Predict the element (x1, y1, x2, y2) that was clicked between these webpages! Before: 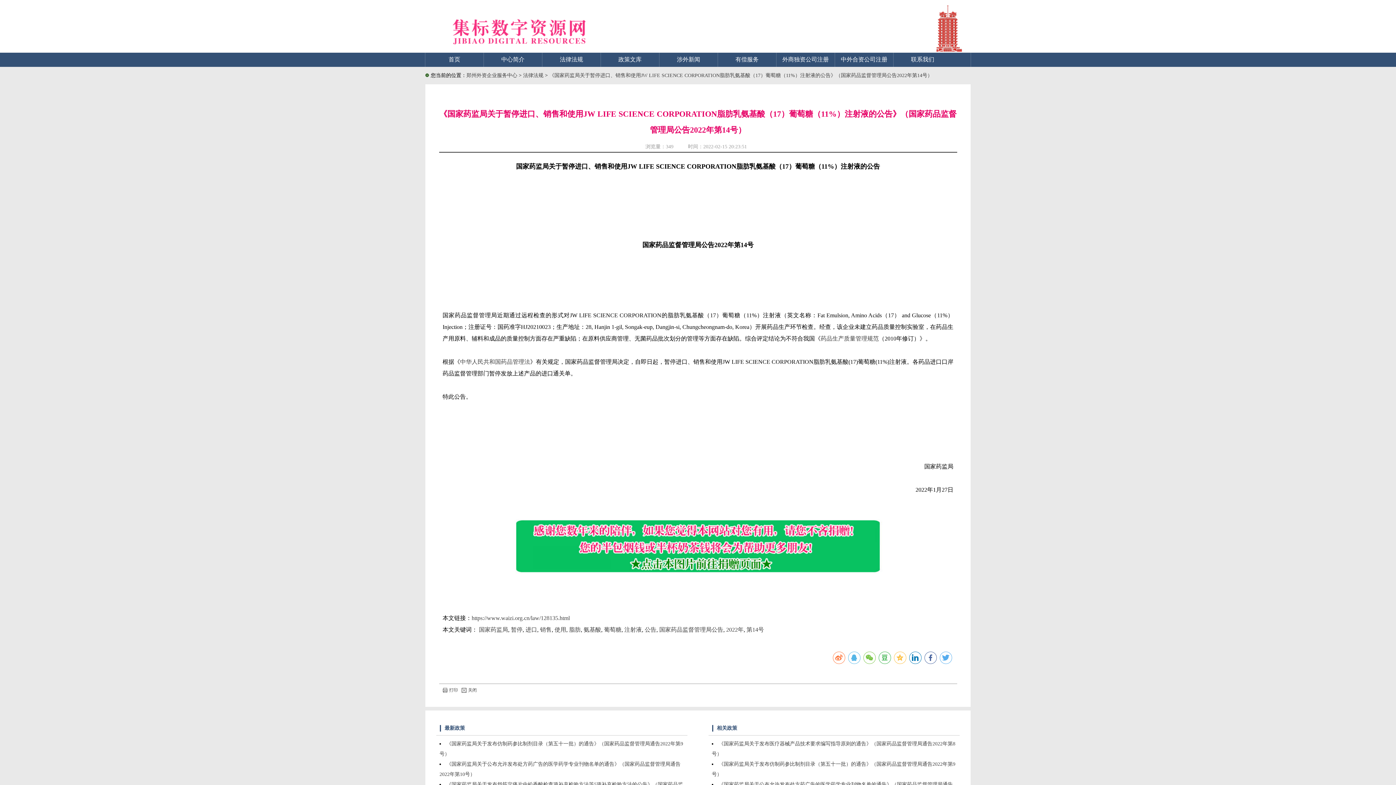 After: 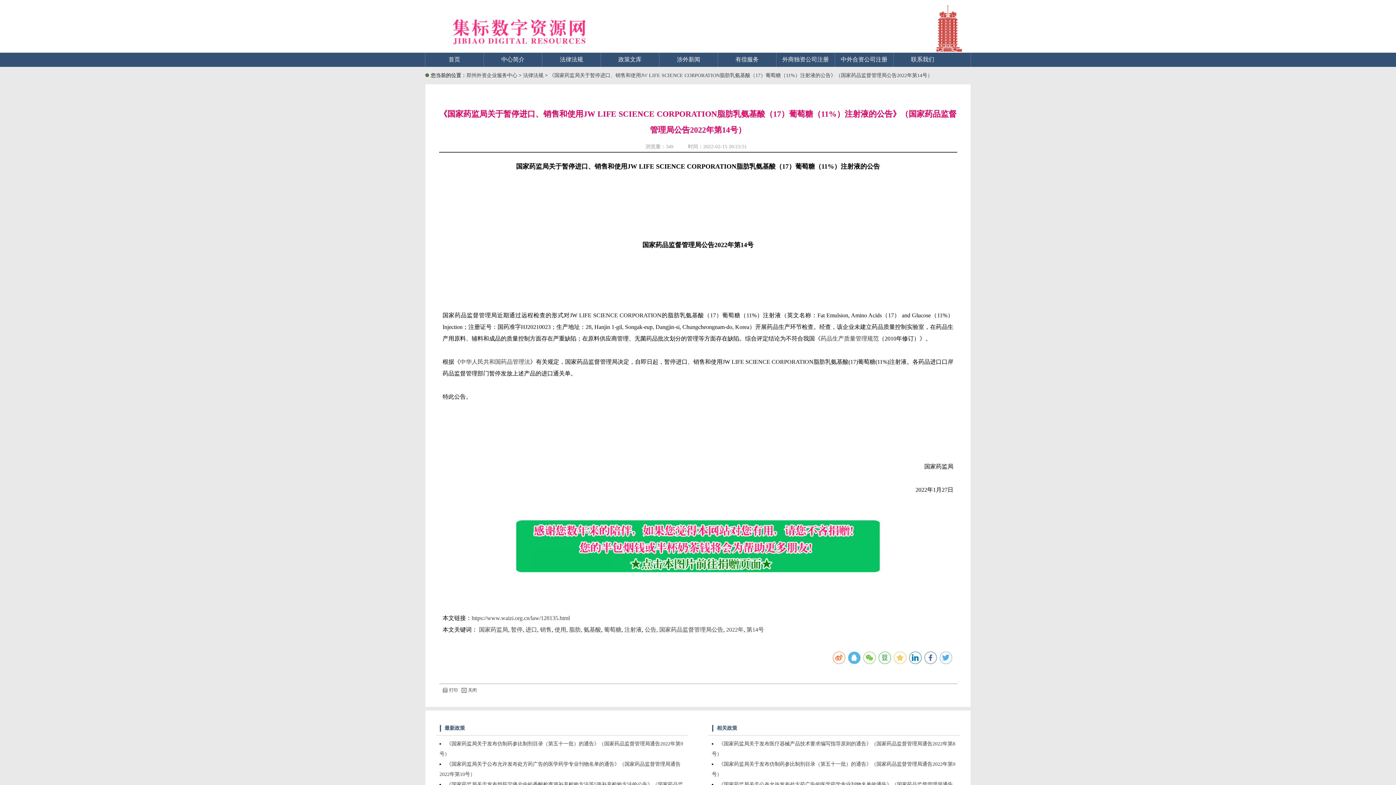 Action: bbox: (848, 652, 860, 664)